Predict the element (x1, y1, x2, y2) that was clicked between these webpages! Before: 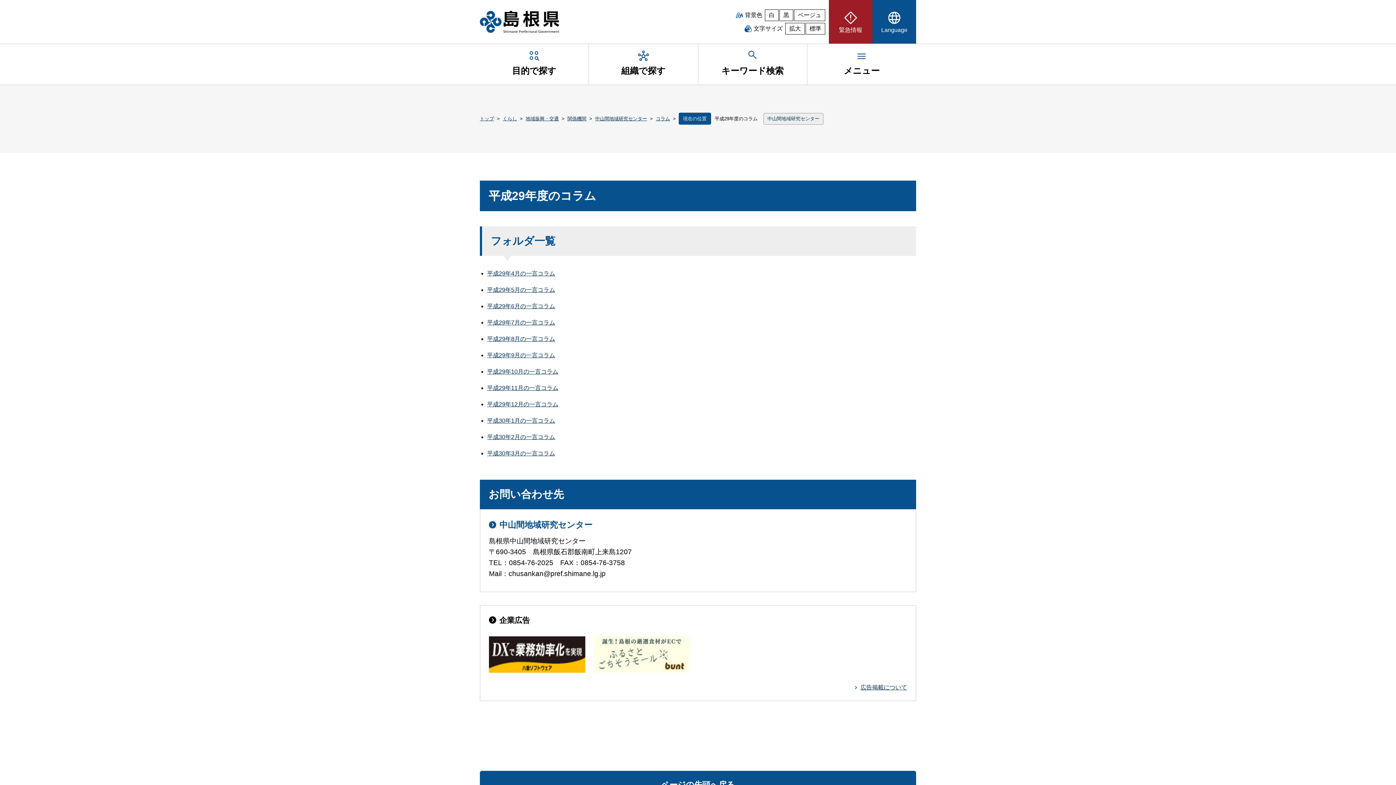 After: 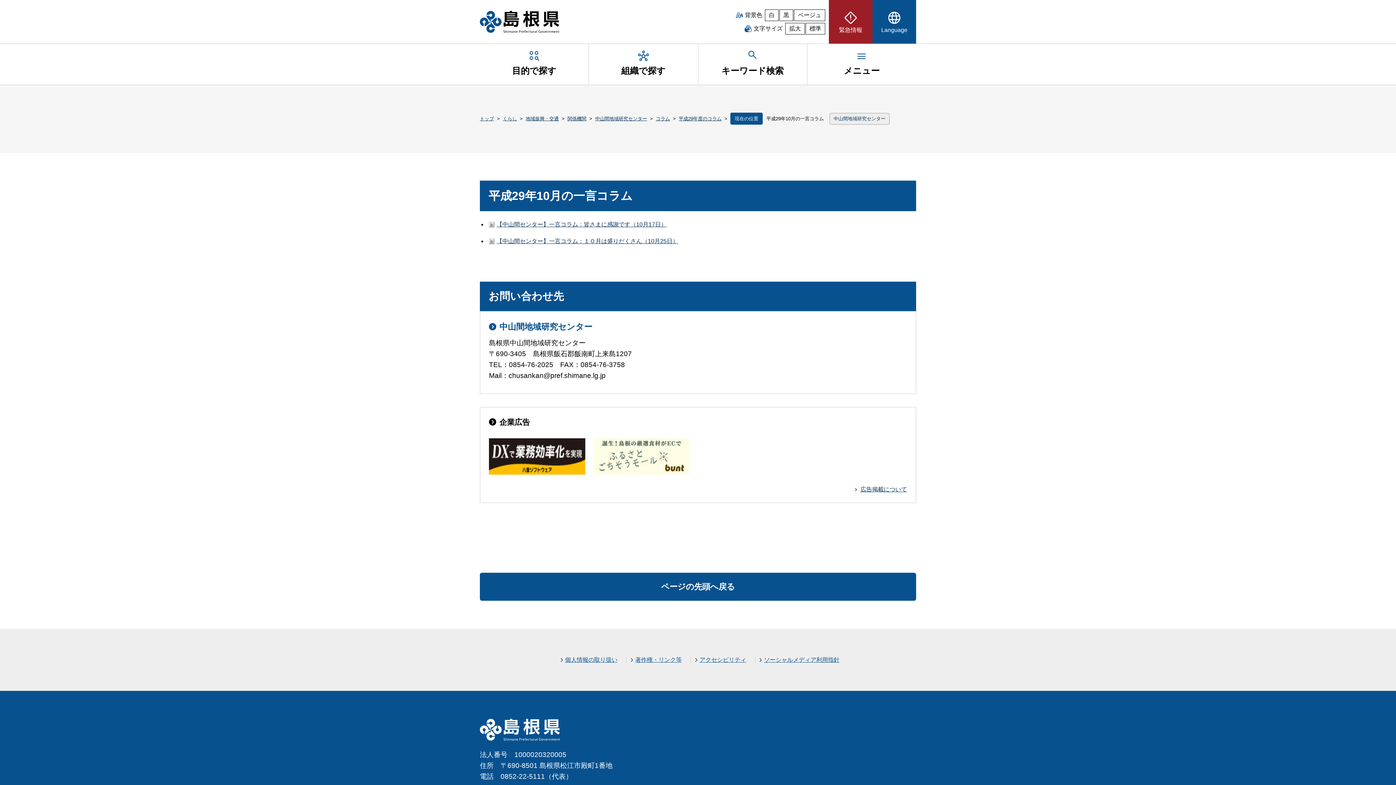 Action: bbox: (487, 368, 558, 374) label: 平成29年10月の一言コラム